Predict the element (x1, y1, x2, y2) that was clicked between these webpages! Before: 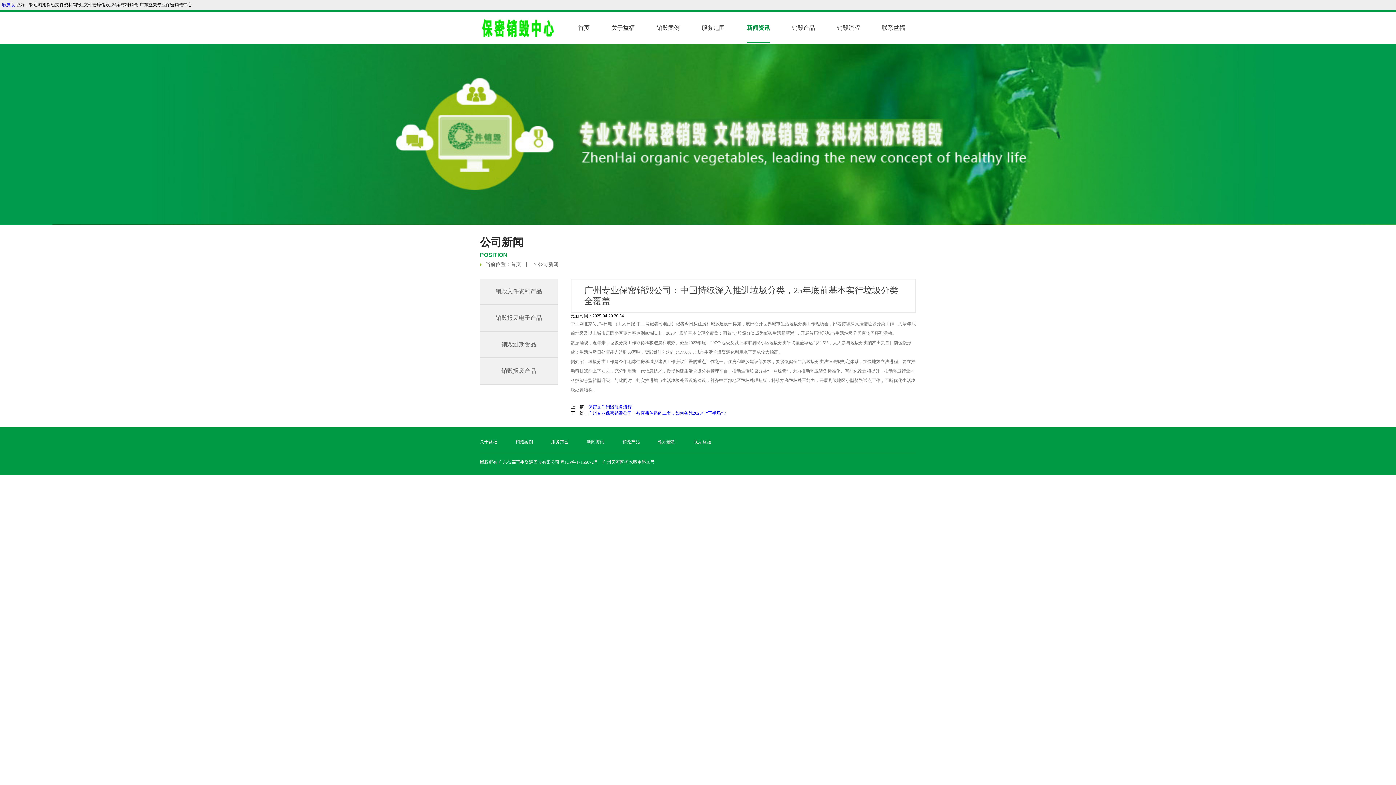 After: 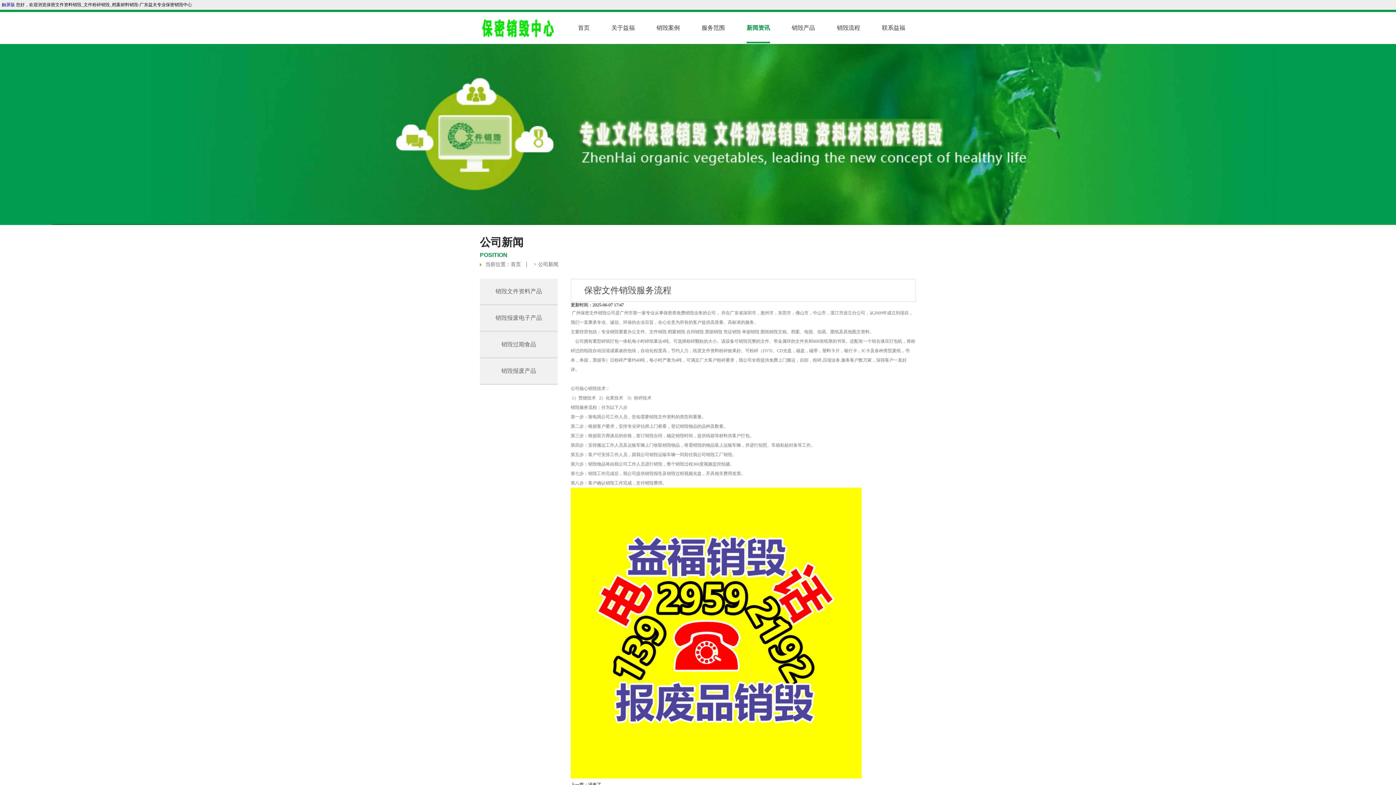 Action: label: 保密文件销毁服务流程 bbox: (588, 404, 632, 409)